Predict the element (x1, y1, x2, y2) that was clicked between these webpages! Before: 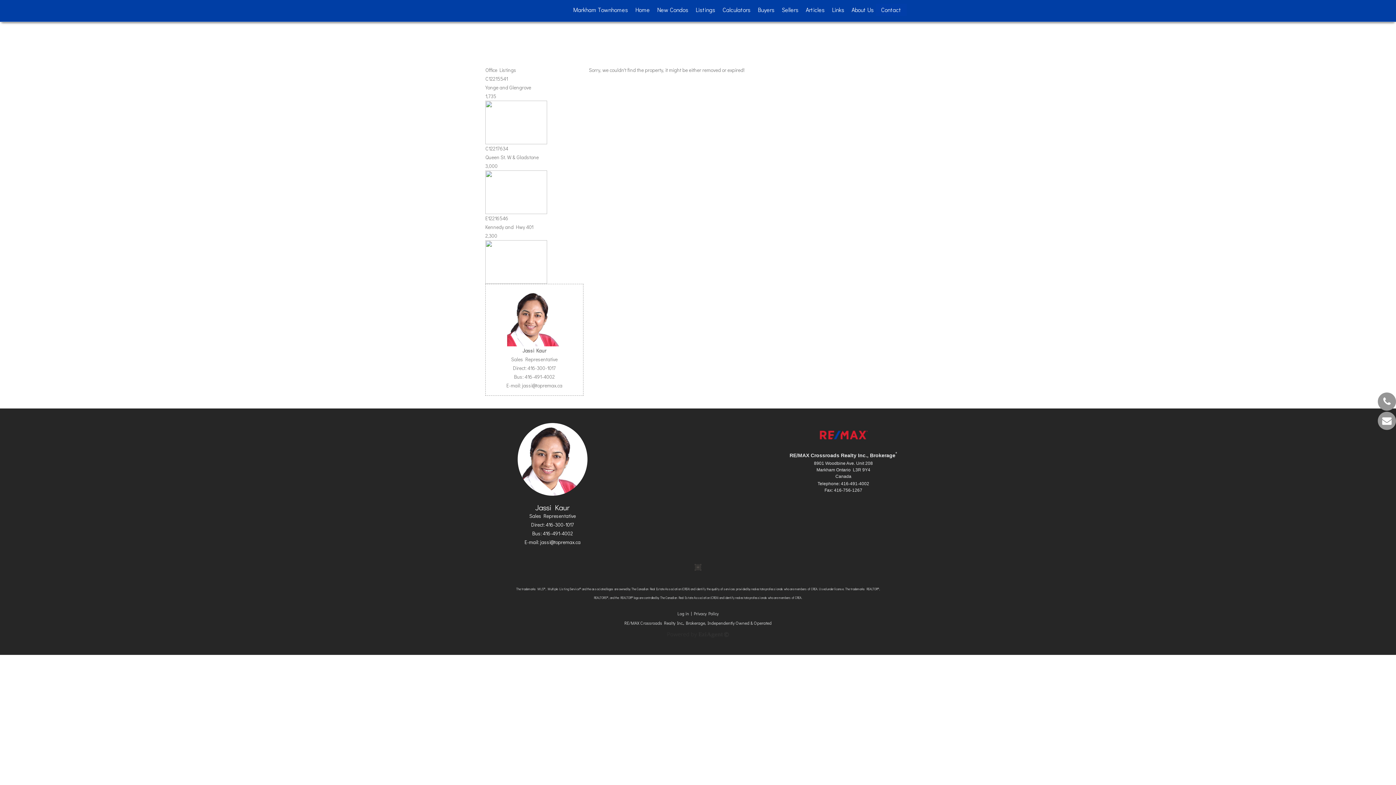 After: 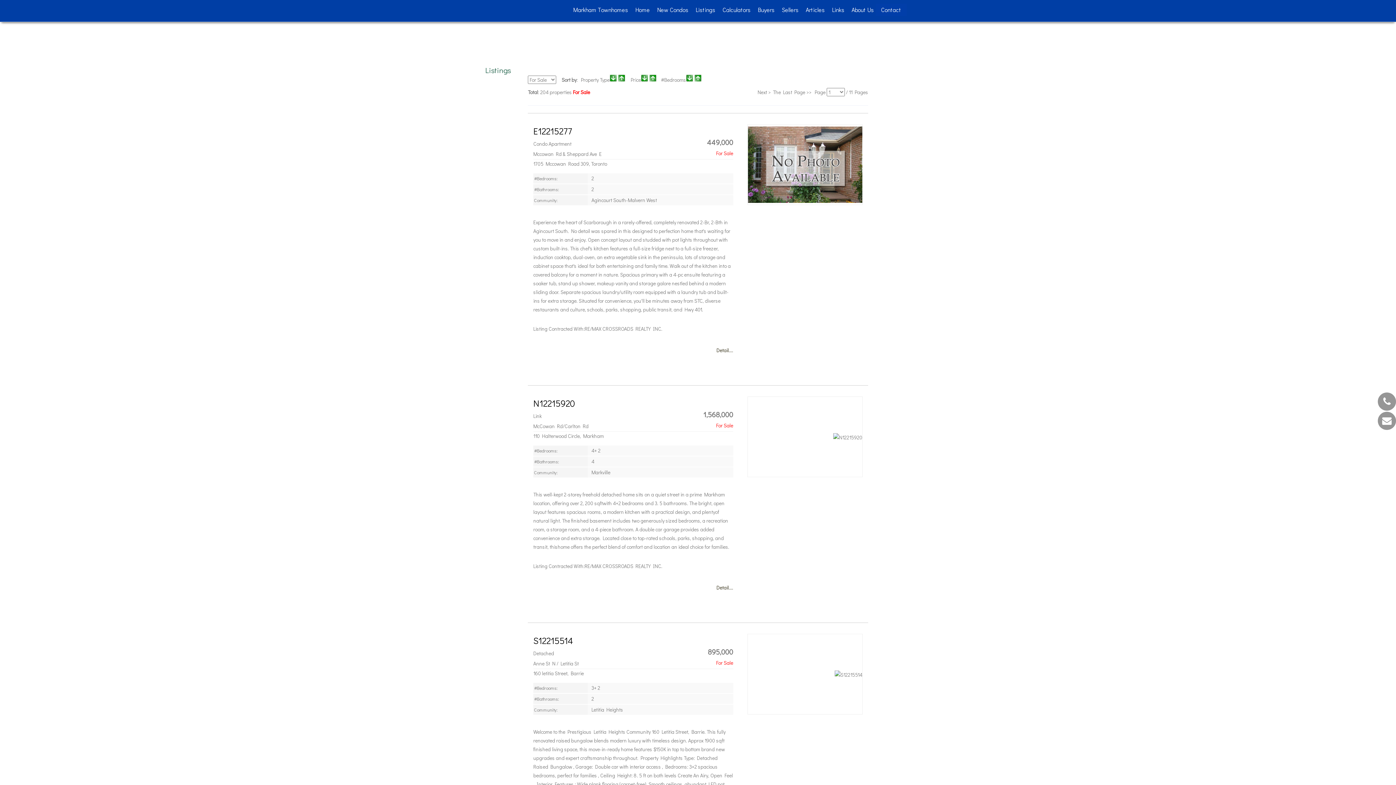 Action: label: Office Listings bbox: (485, 66, 516, 73)